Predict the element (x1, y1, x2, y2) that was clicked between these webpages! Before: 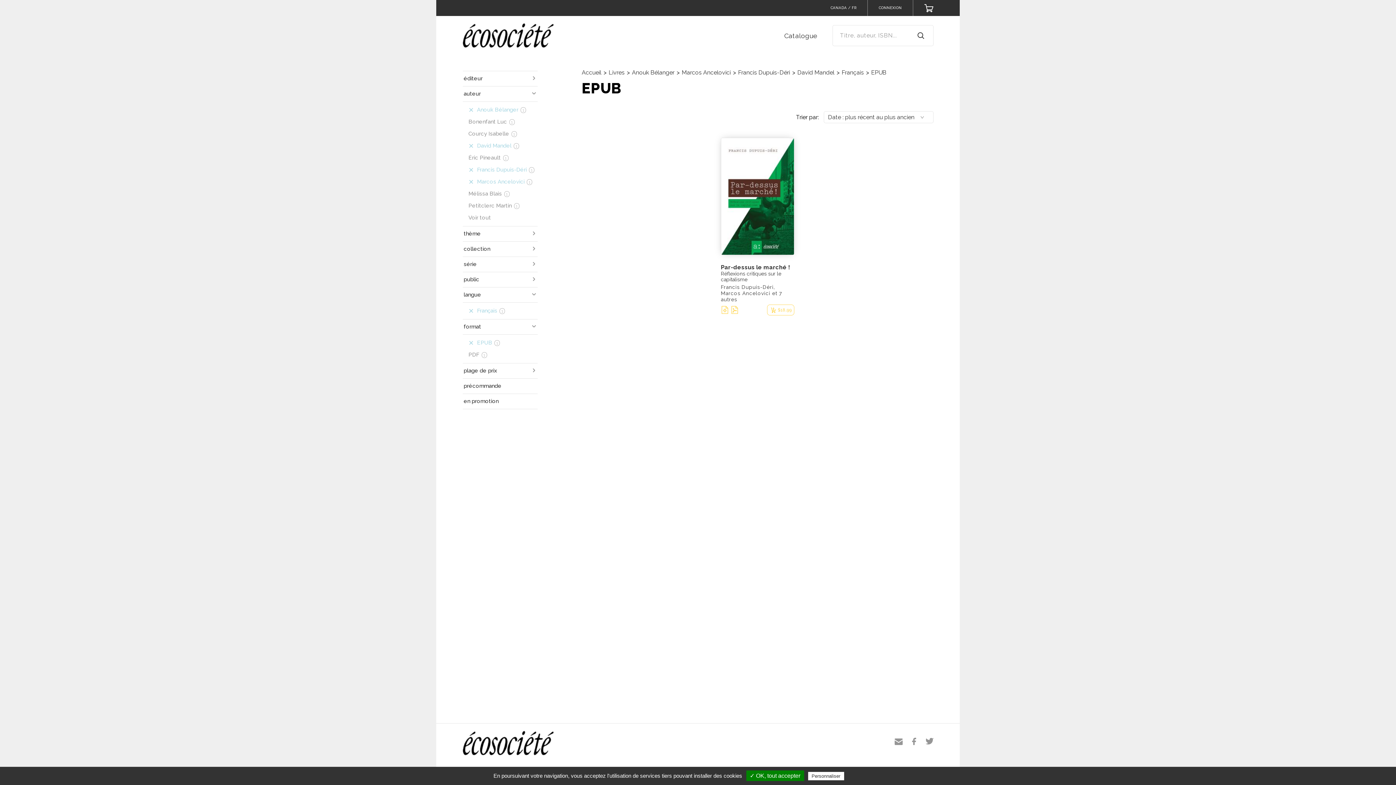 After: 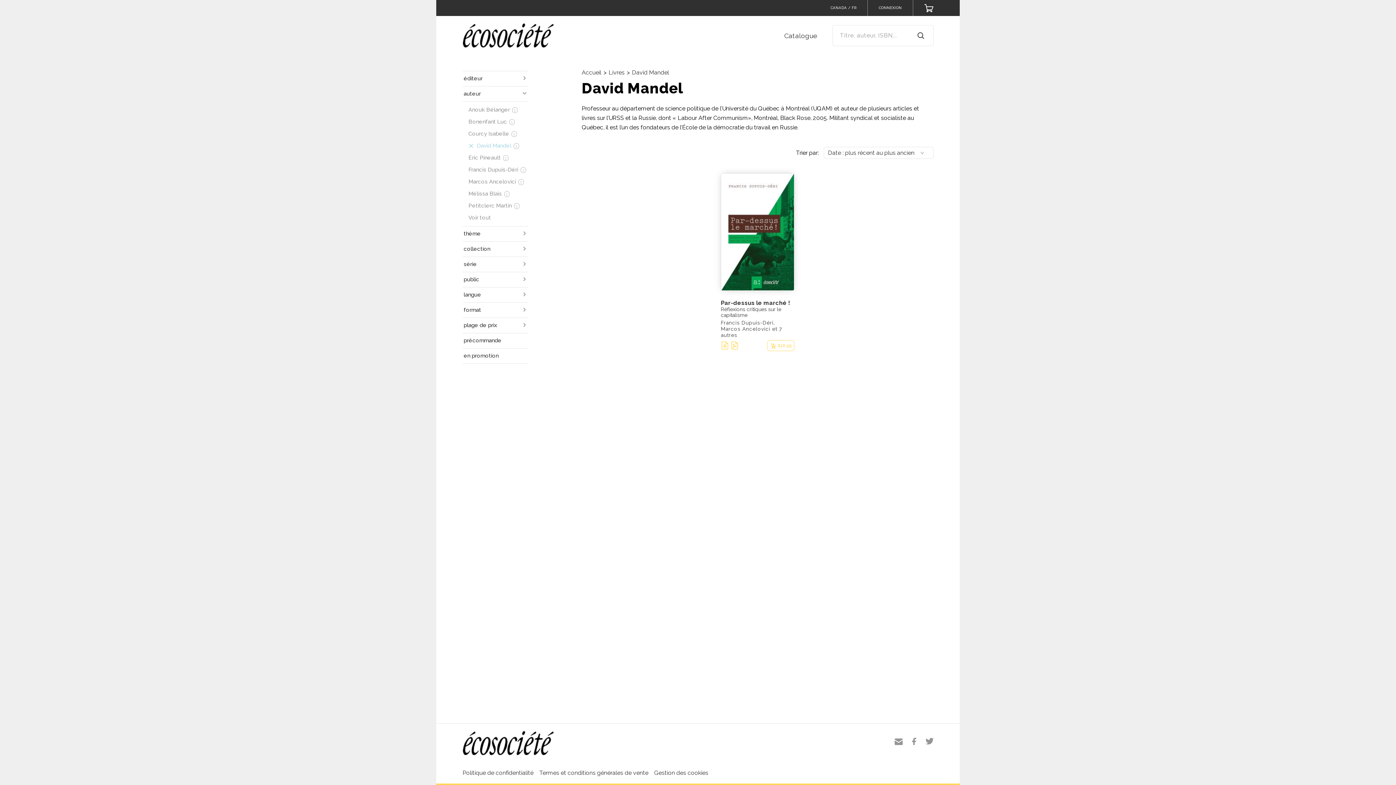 Action: label: David Mandel bbox: (797, 69, 834, 76)